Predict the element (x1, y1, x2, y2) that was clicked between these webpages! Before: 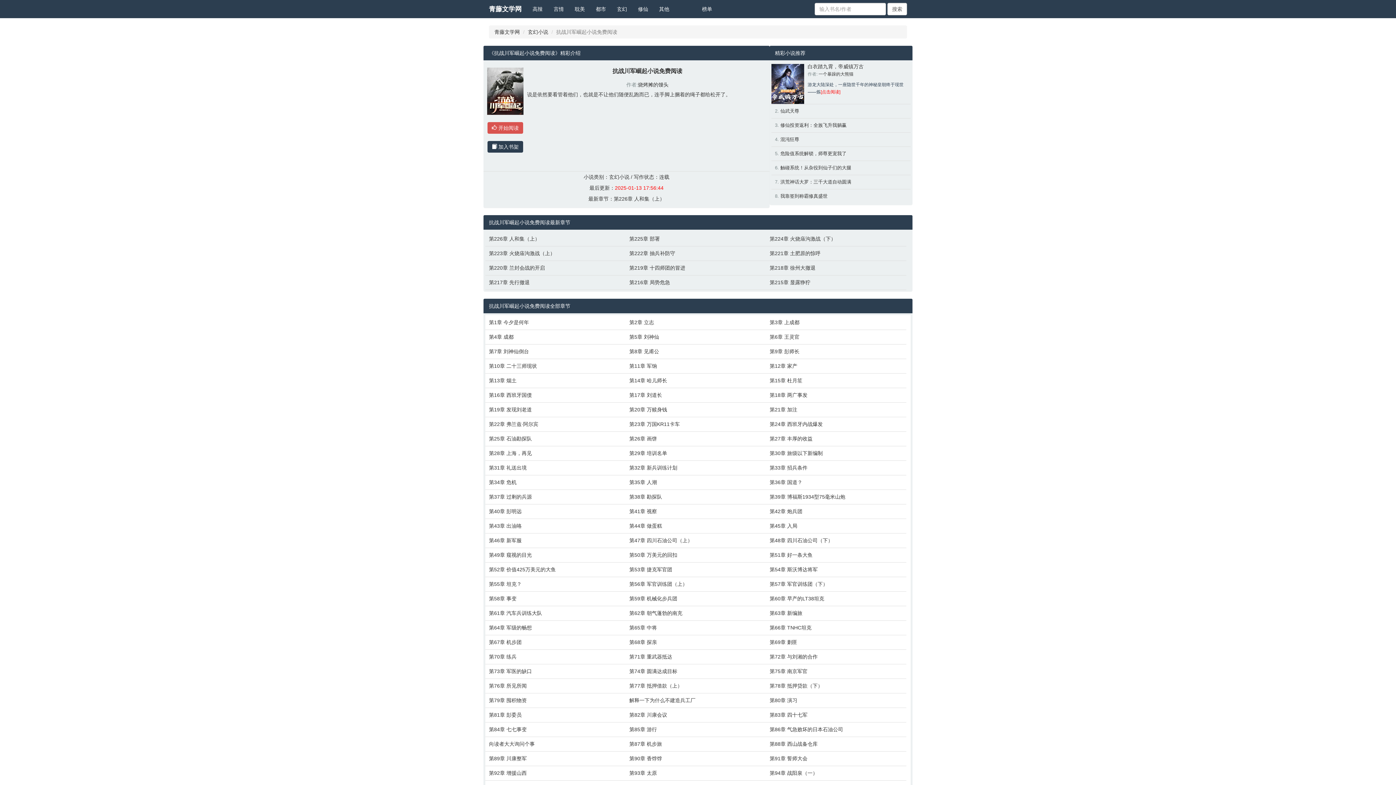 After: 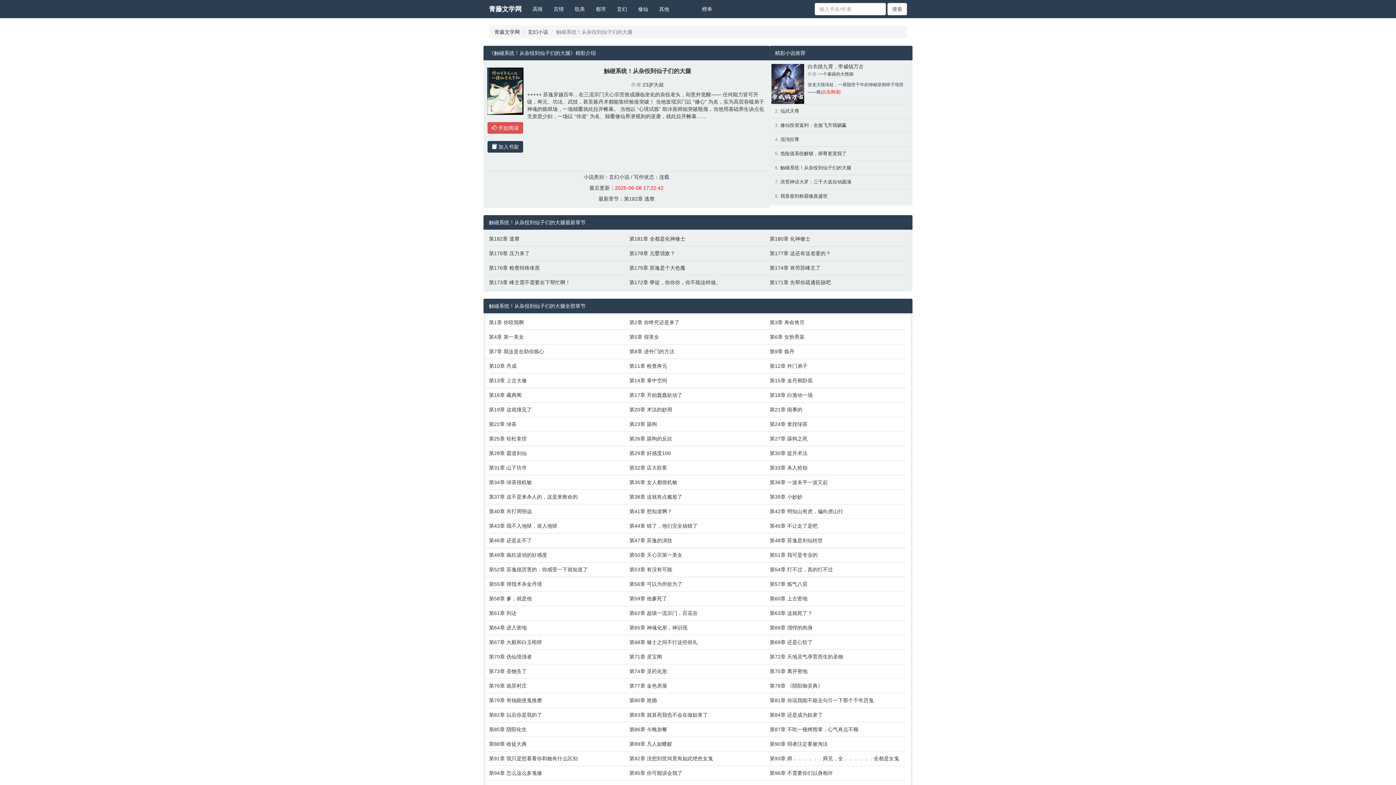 Action: bbox: (780, 165, 851, 170) label: 触碰系统！从杂役到仙子们的大腿